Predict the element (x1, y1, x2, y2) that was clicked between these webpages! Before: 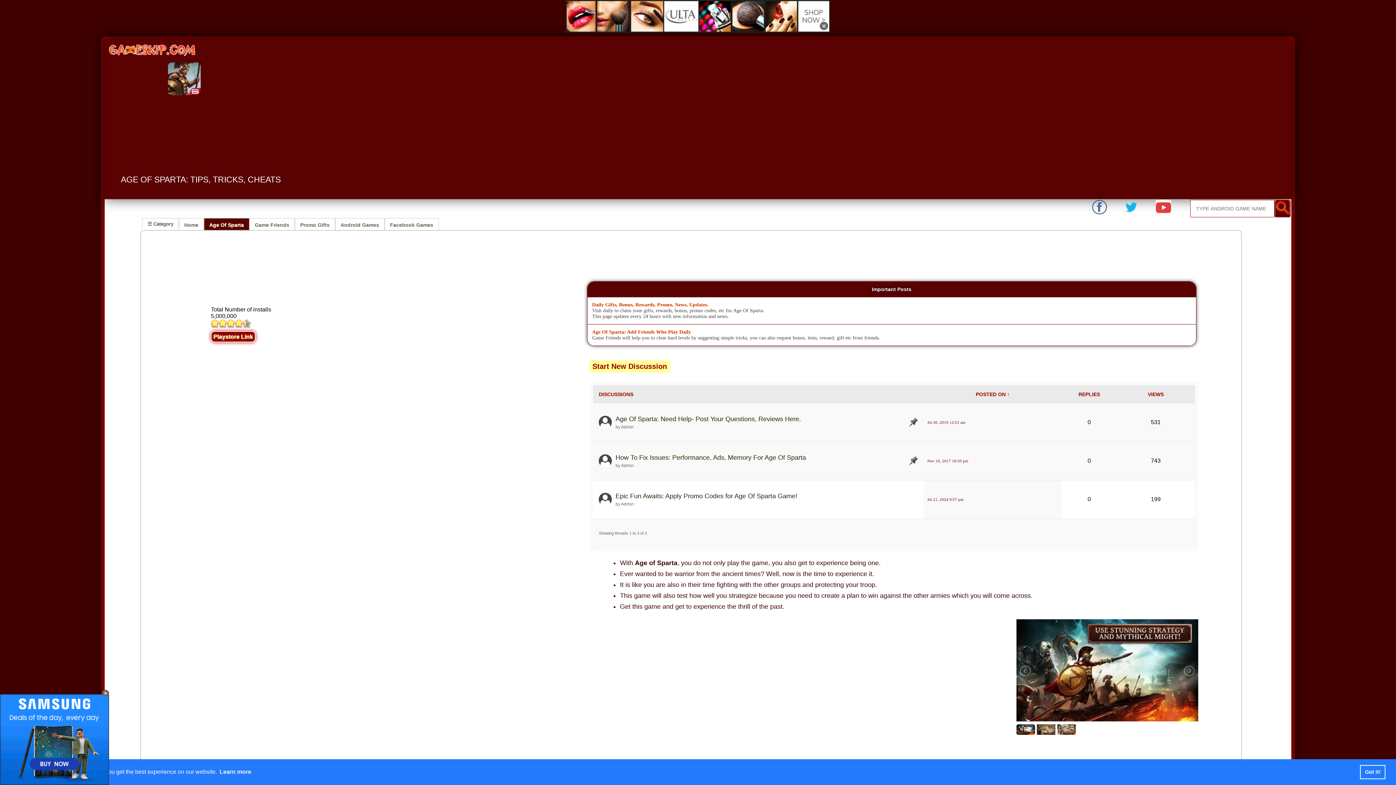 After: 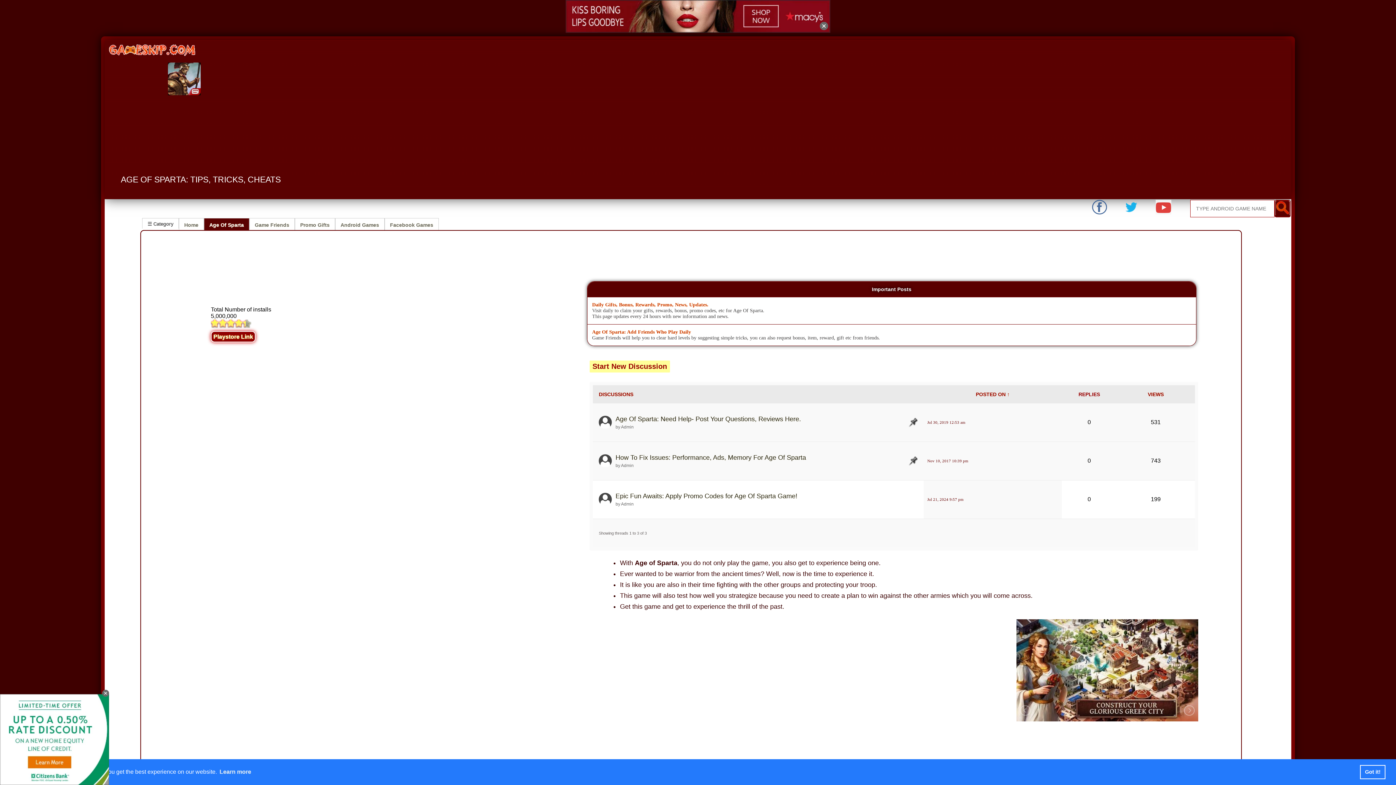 Action: bbox: (1020, 665, 1032, 676)